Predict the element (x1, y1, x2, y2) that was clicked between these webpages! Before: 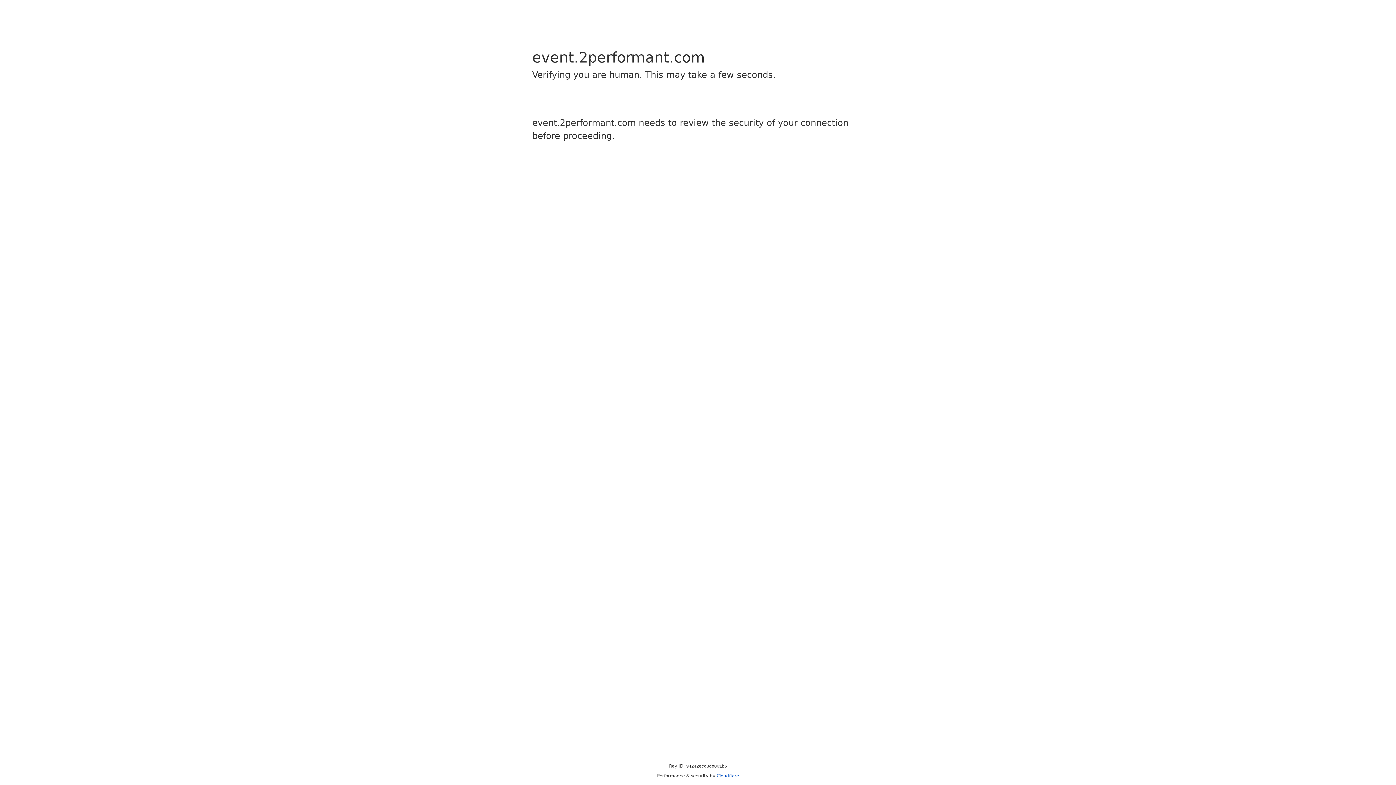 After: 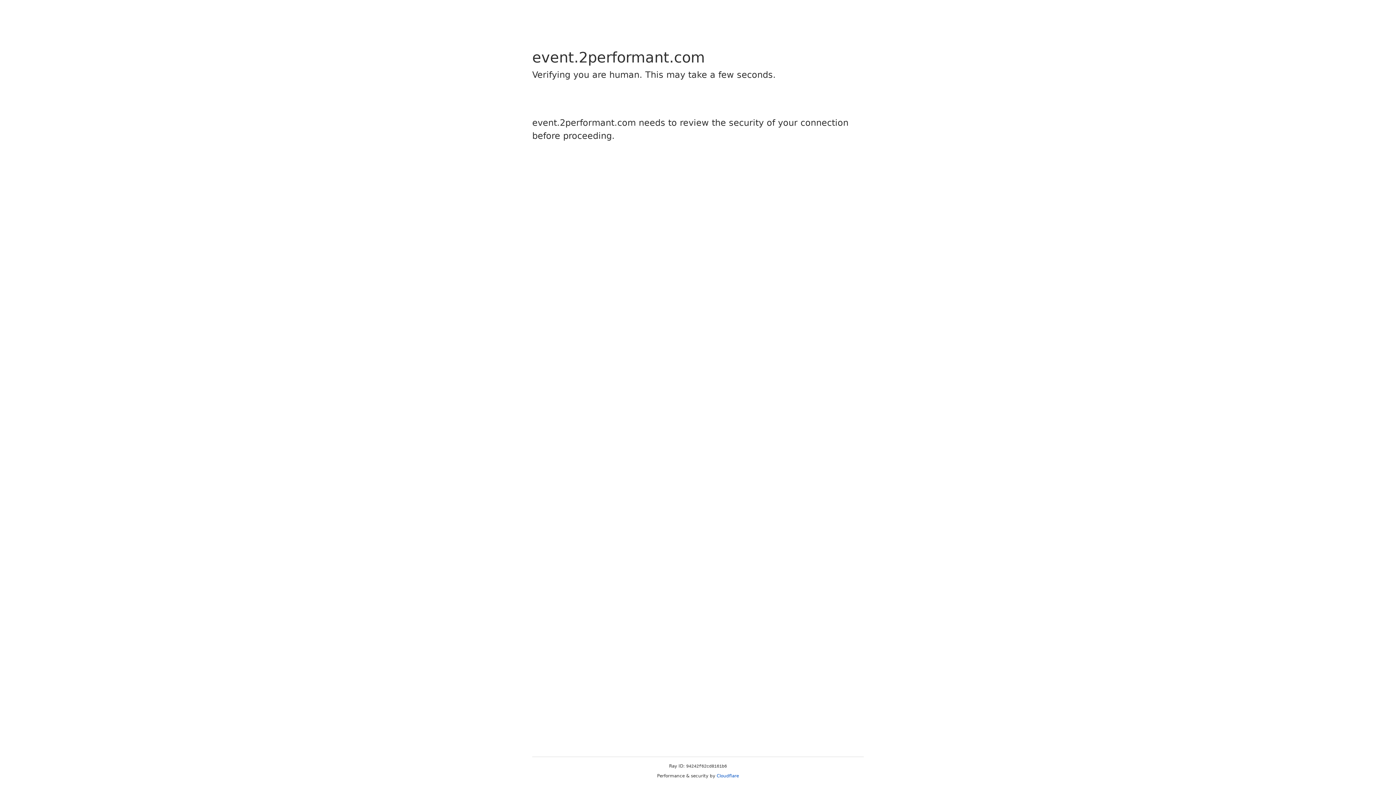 Action: bbox: (716, 773, 739, 778) label: Cloudflare